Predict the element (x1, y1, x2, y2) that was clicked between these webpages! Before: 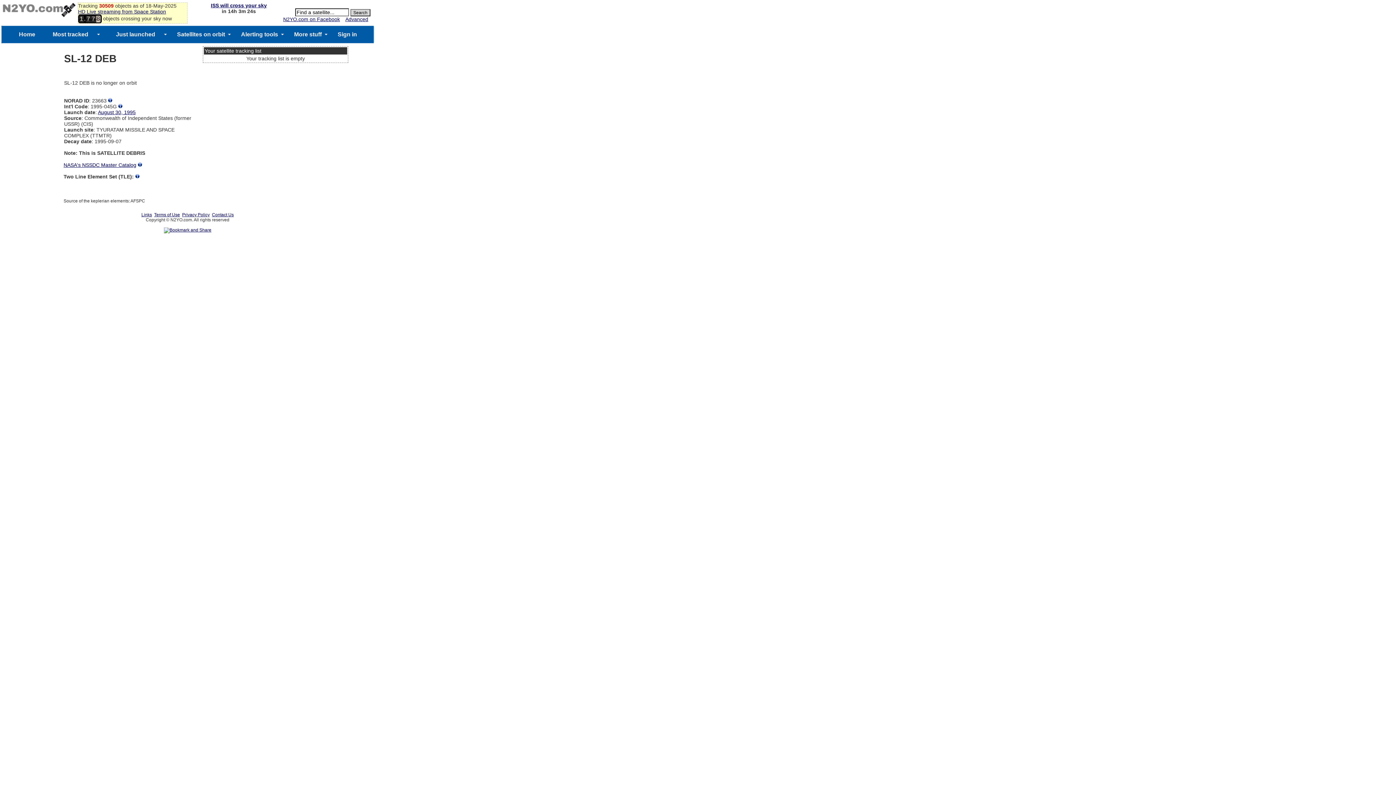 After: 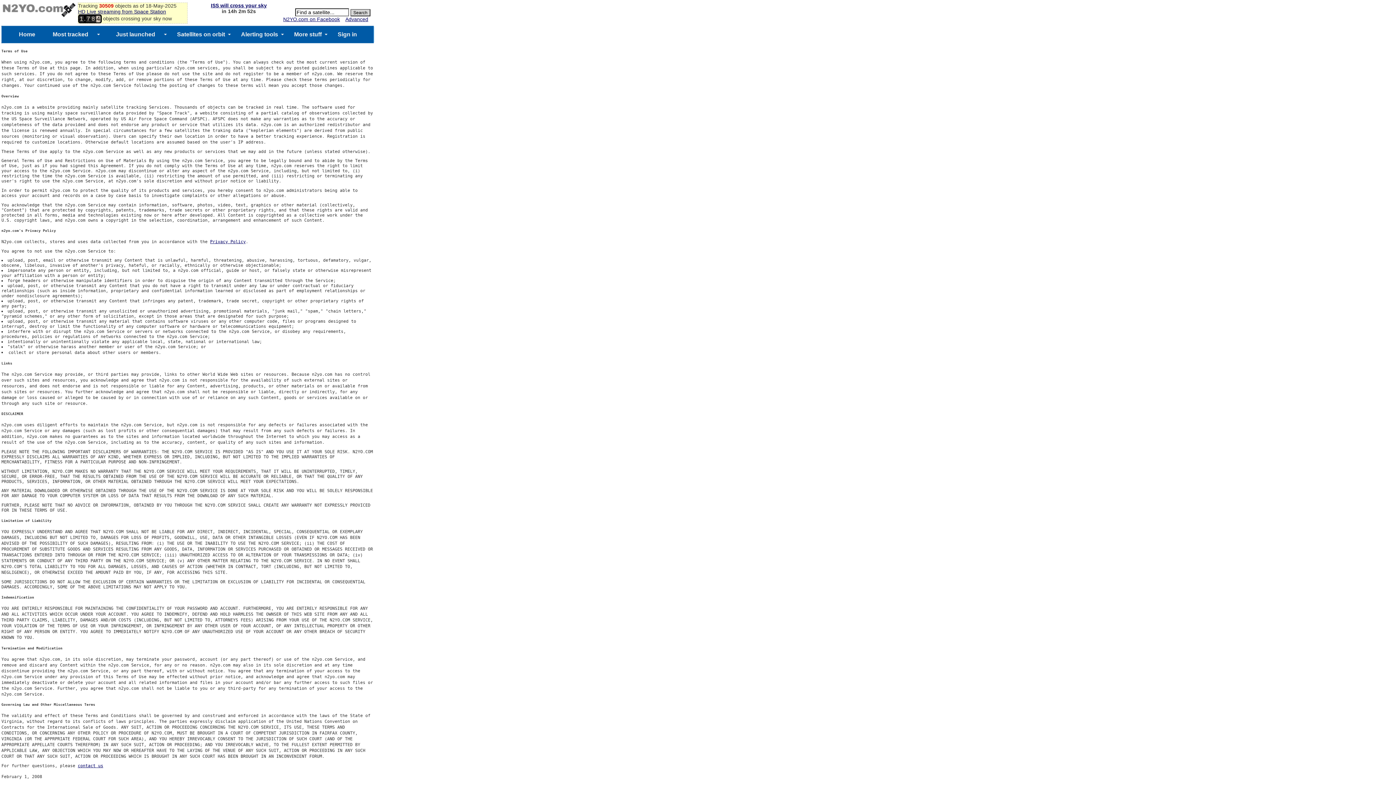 Action: bbox: (154, 212, 180, 217) label: Terms of Use